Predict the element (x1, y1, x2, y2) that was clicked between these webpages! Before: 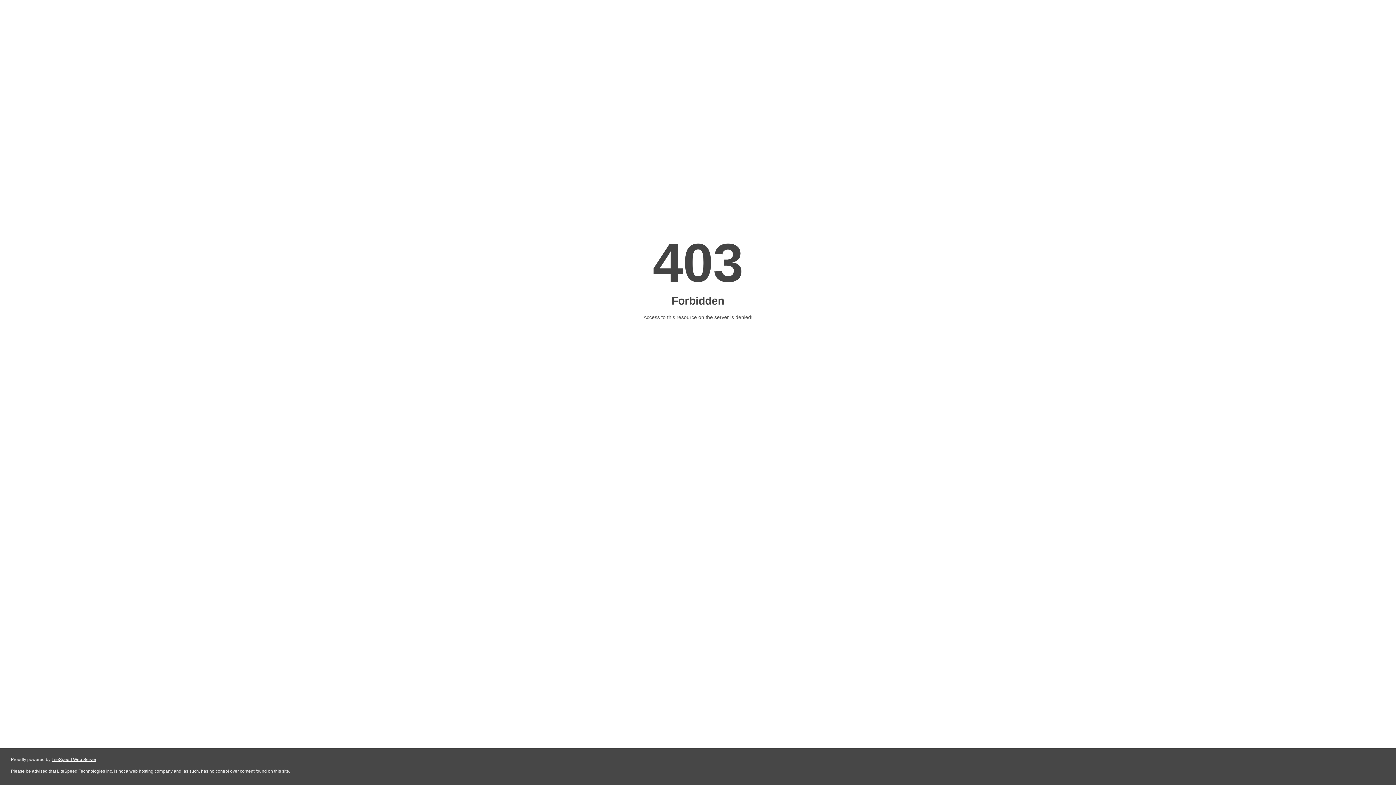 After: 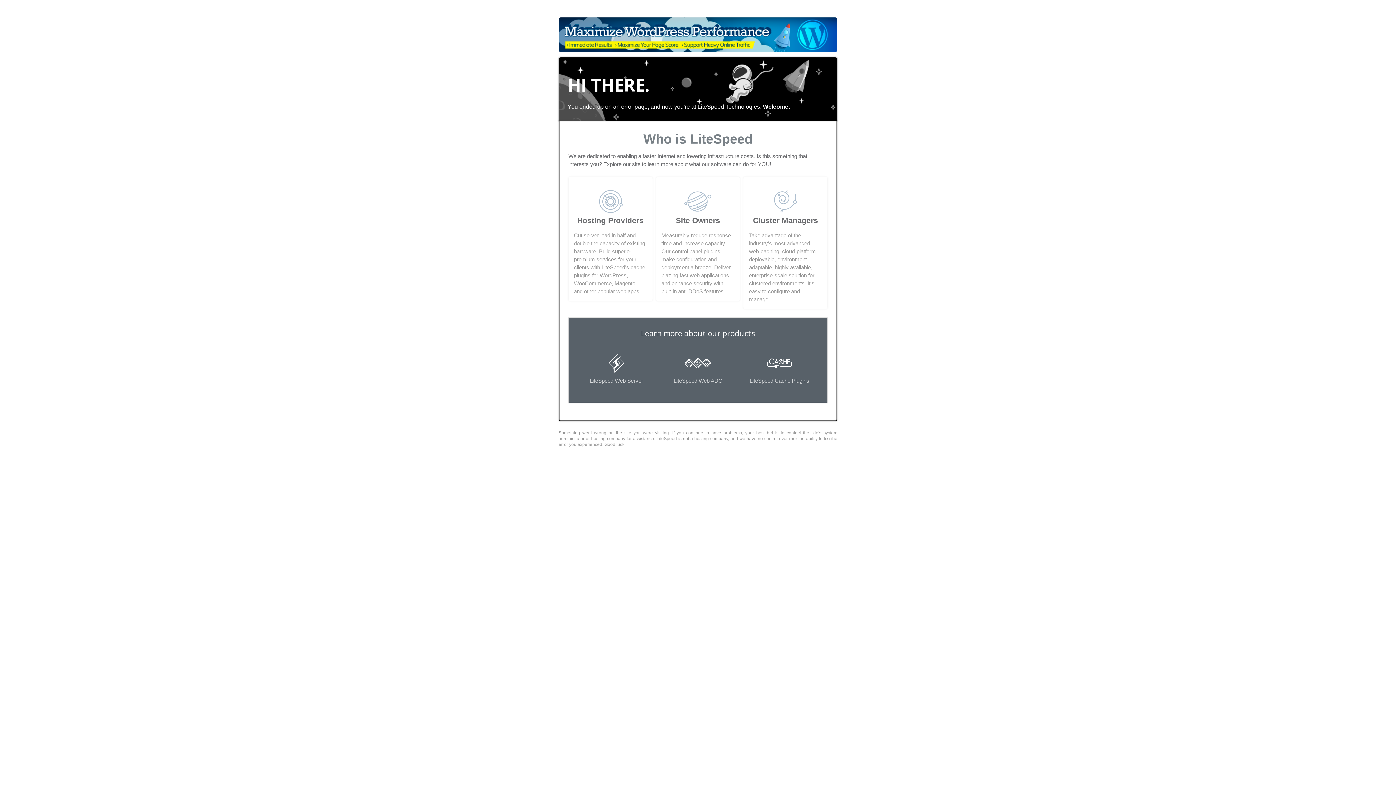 Action: bbox: (51, 757, 96, 762) label: LiteSpeed Web Server